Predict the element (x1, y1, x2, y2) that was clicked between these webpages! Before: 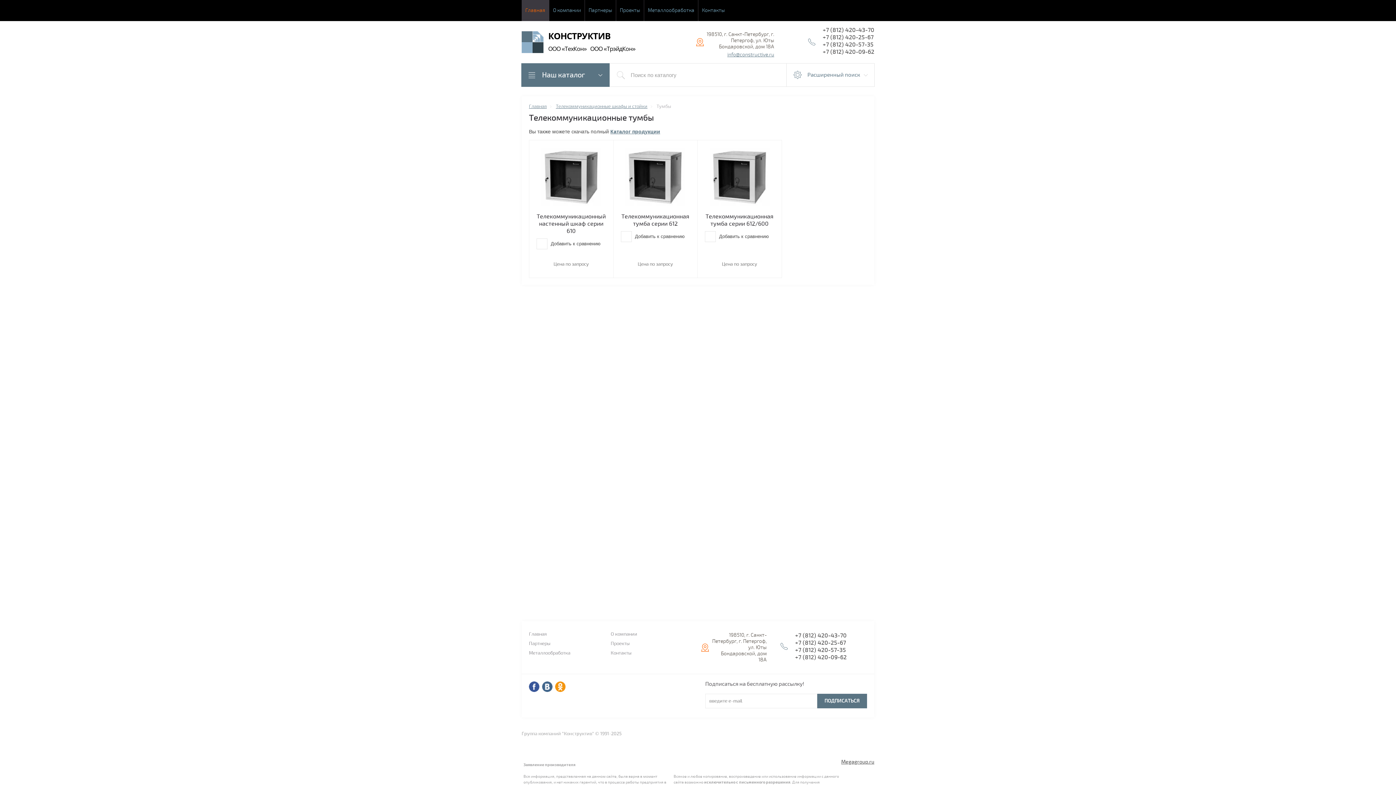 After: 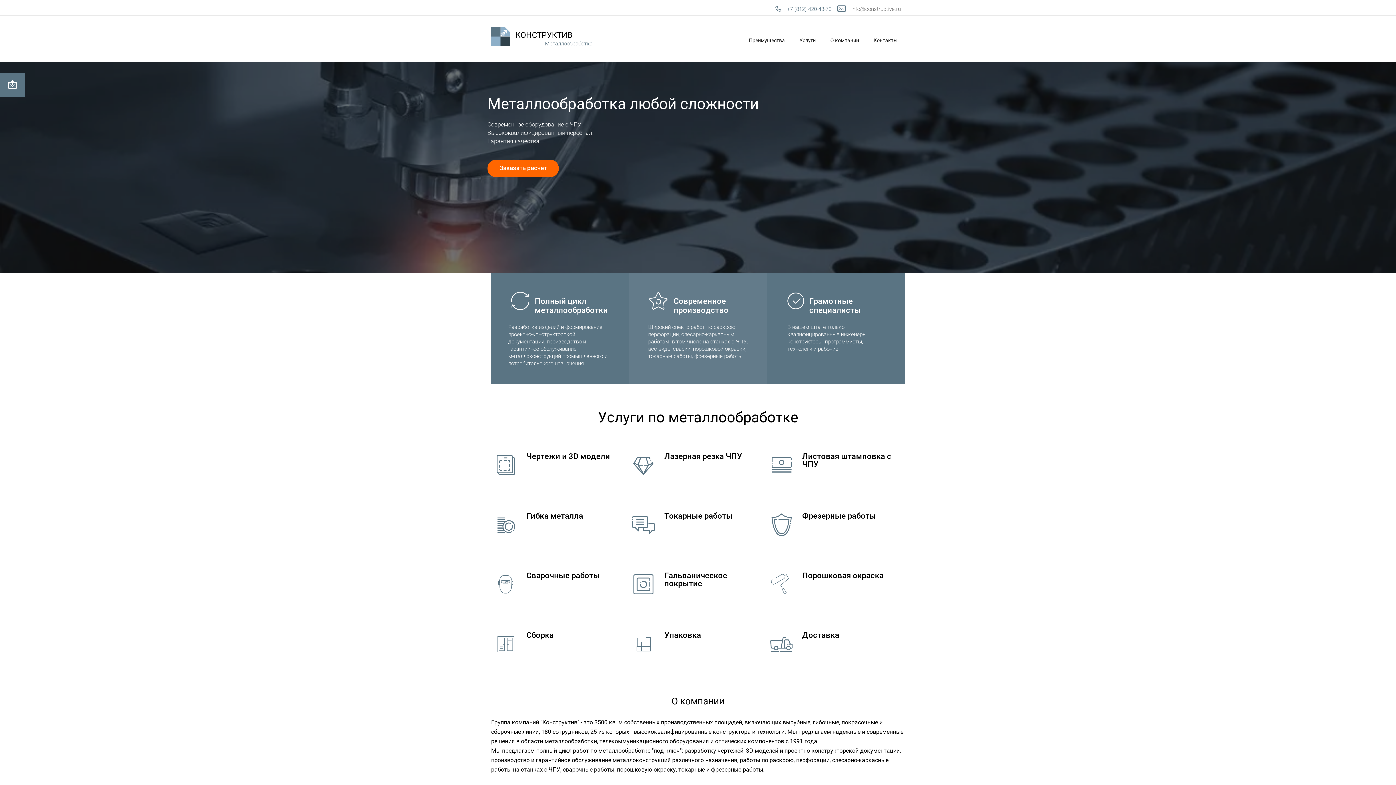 Action: label: Металлообработка bbox: (529, 651, 581, 656)